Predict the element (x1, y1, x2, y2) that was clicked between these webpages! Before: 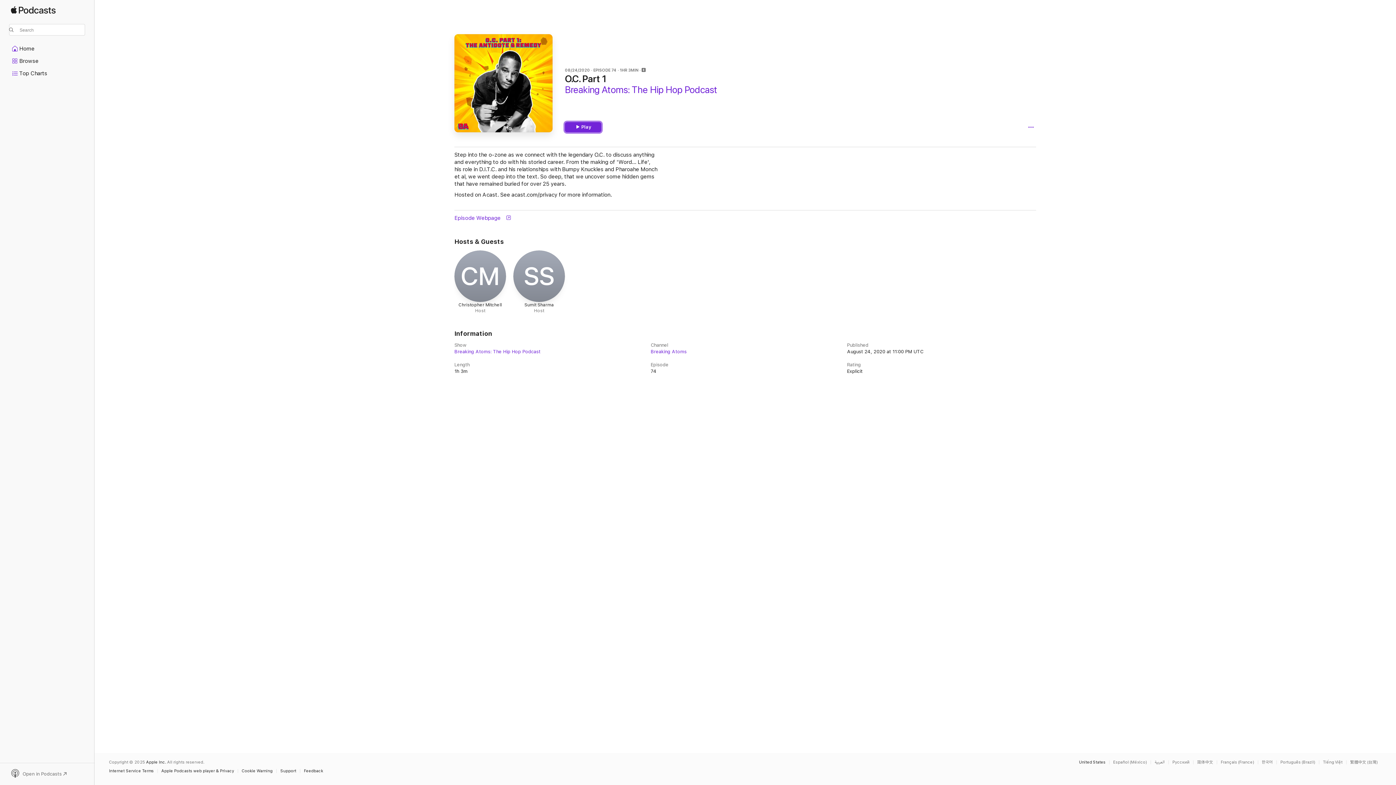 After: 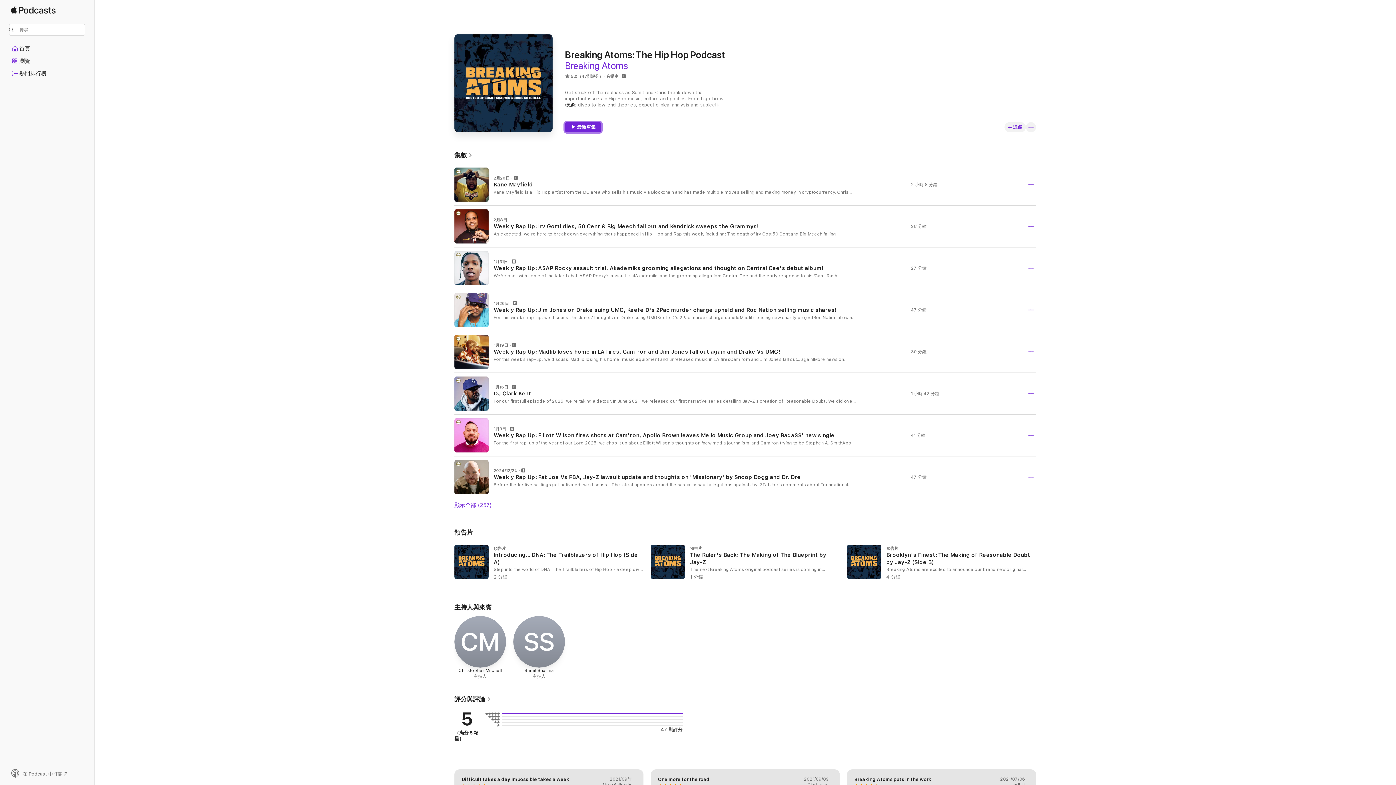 Action: bbox: (1350, 760, 1381, 764) label: This page is available in 繁體中文 (台灣)